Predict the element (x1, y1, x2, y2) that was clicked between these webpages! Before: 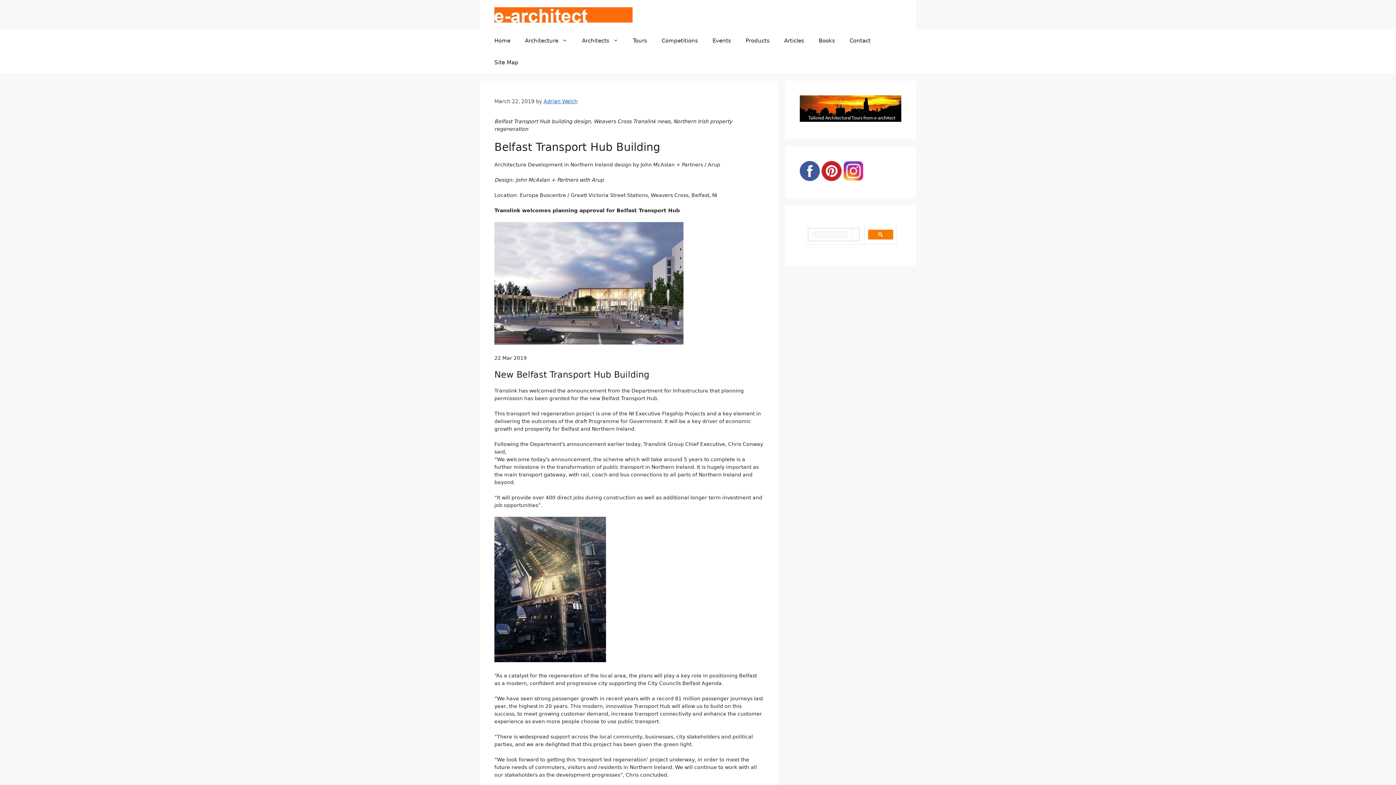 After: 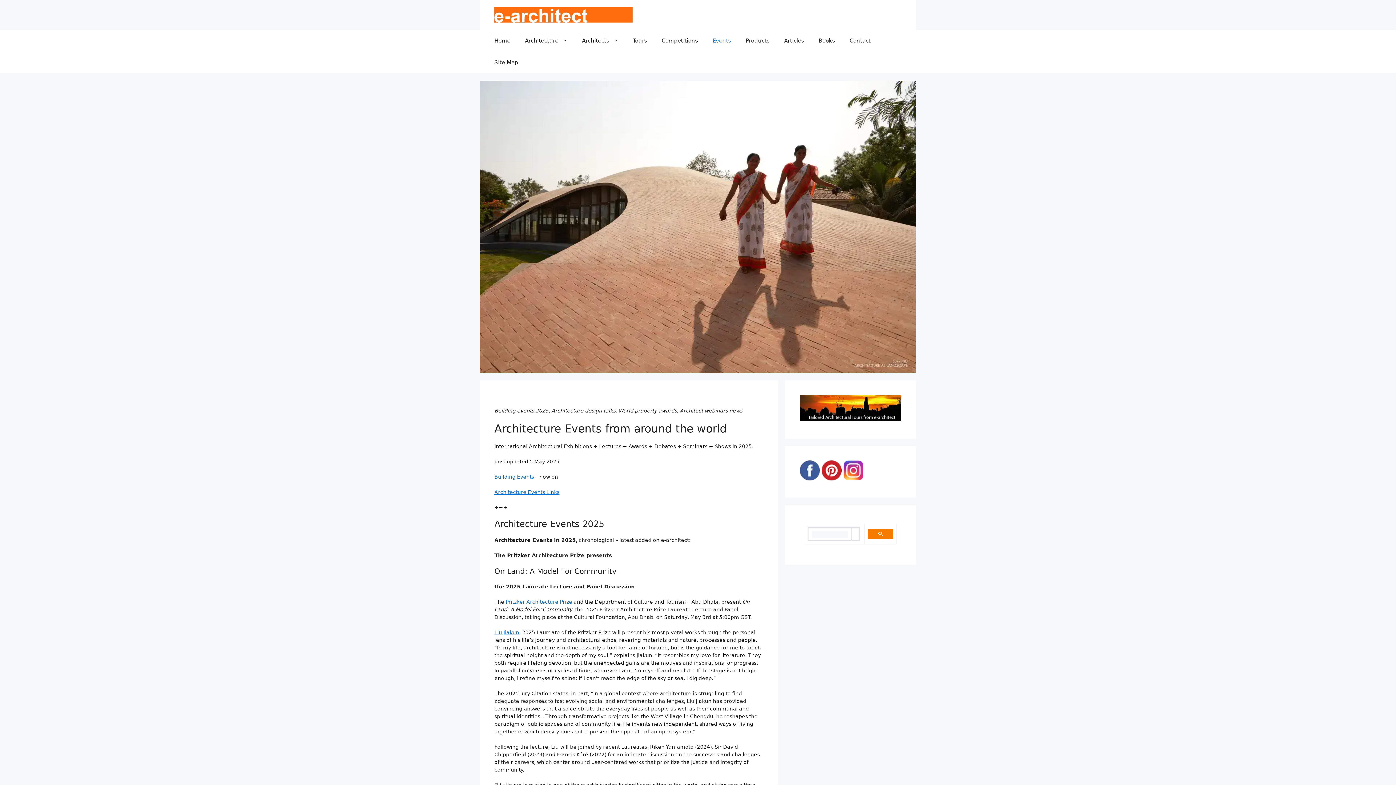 Action: label: Events bbox: (705, 29, 738, 51)